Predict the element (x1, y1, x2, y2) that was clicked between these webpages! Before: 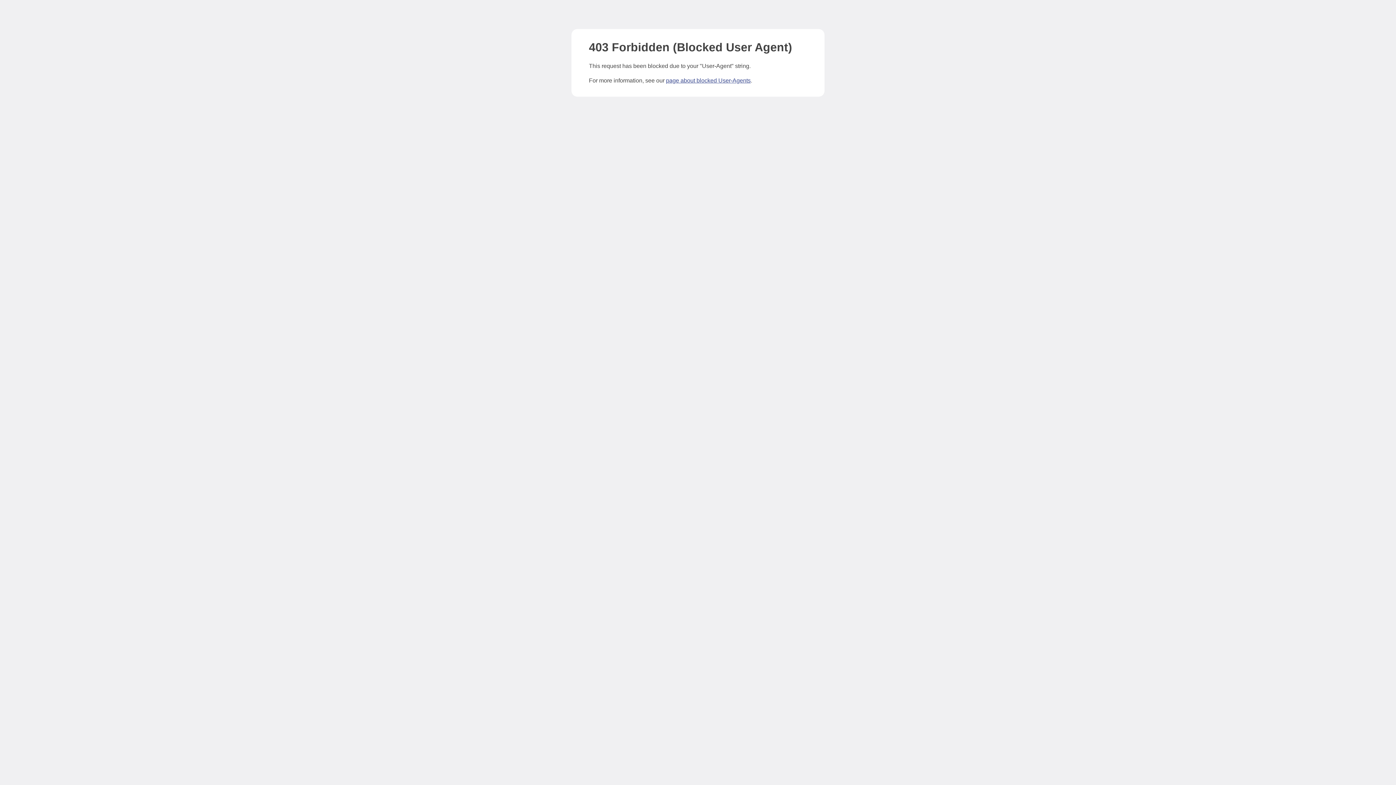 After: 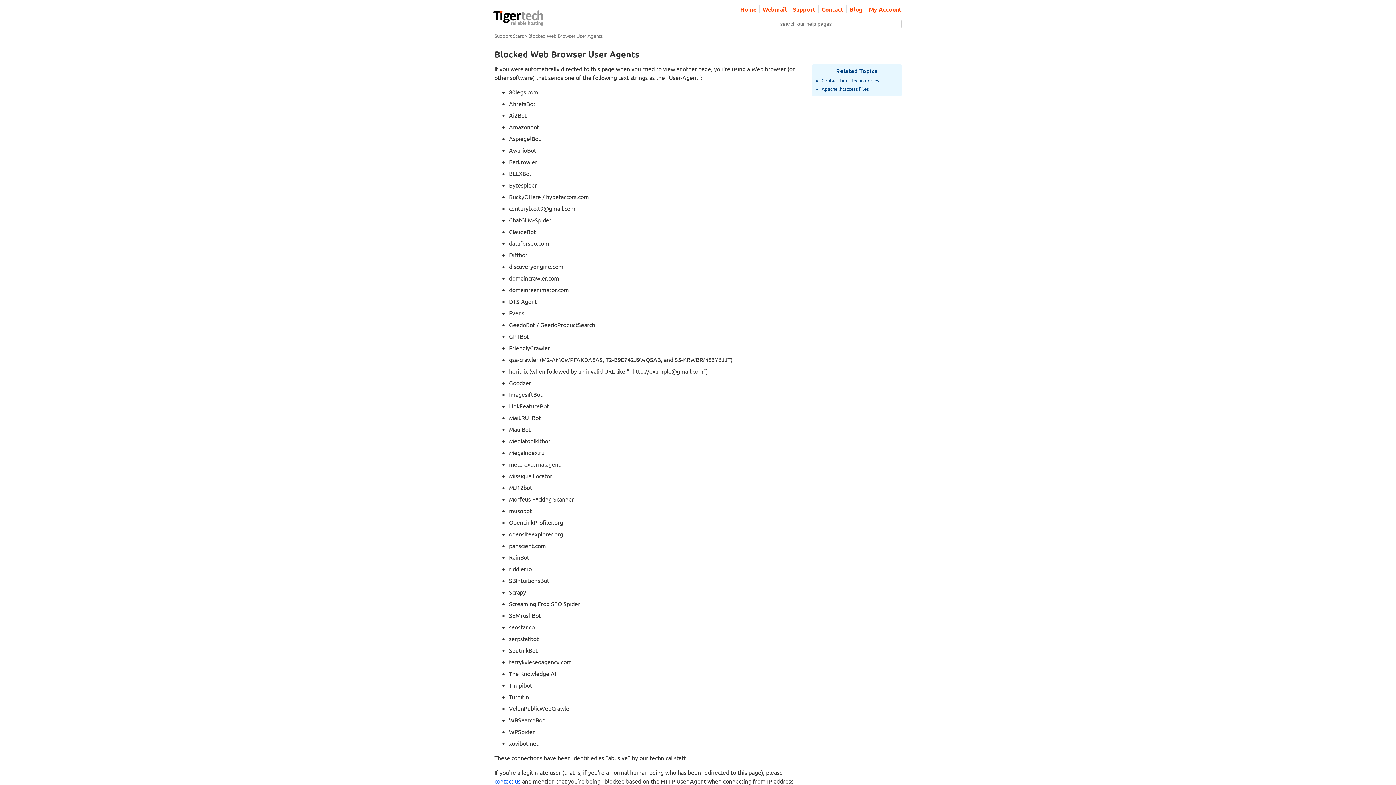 Action: bbox: (666, 77, 750, 83) label: page about blocked User-Agents